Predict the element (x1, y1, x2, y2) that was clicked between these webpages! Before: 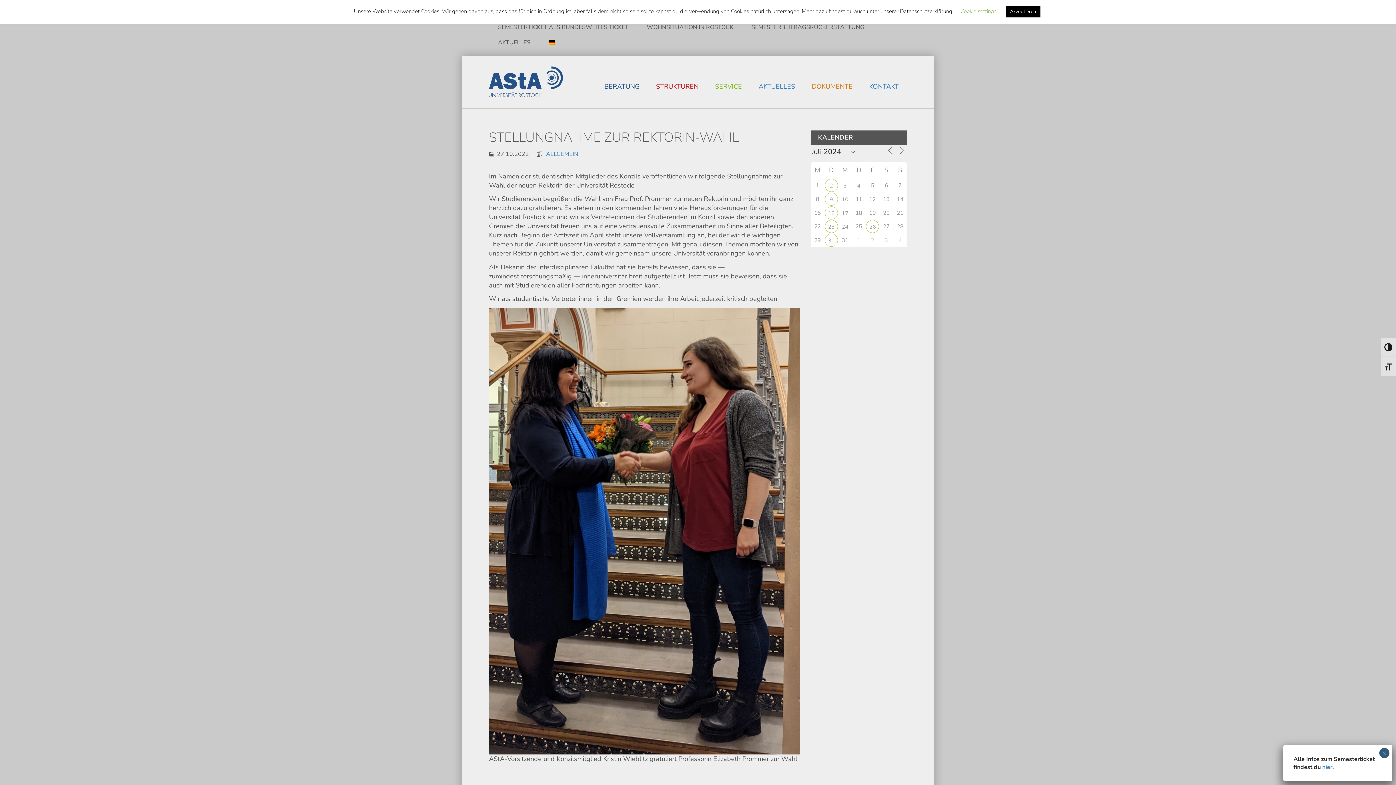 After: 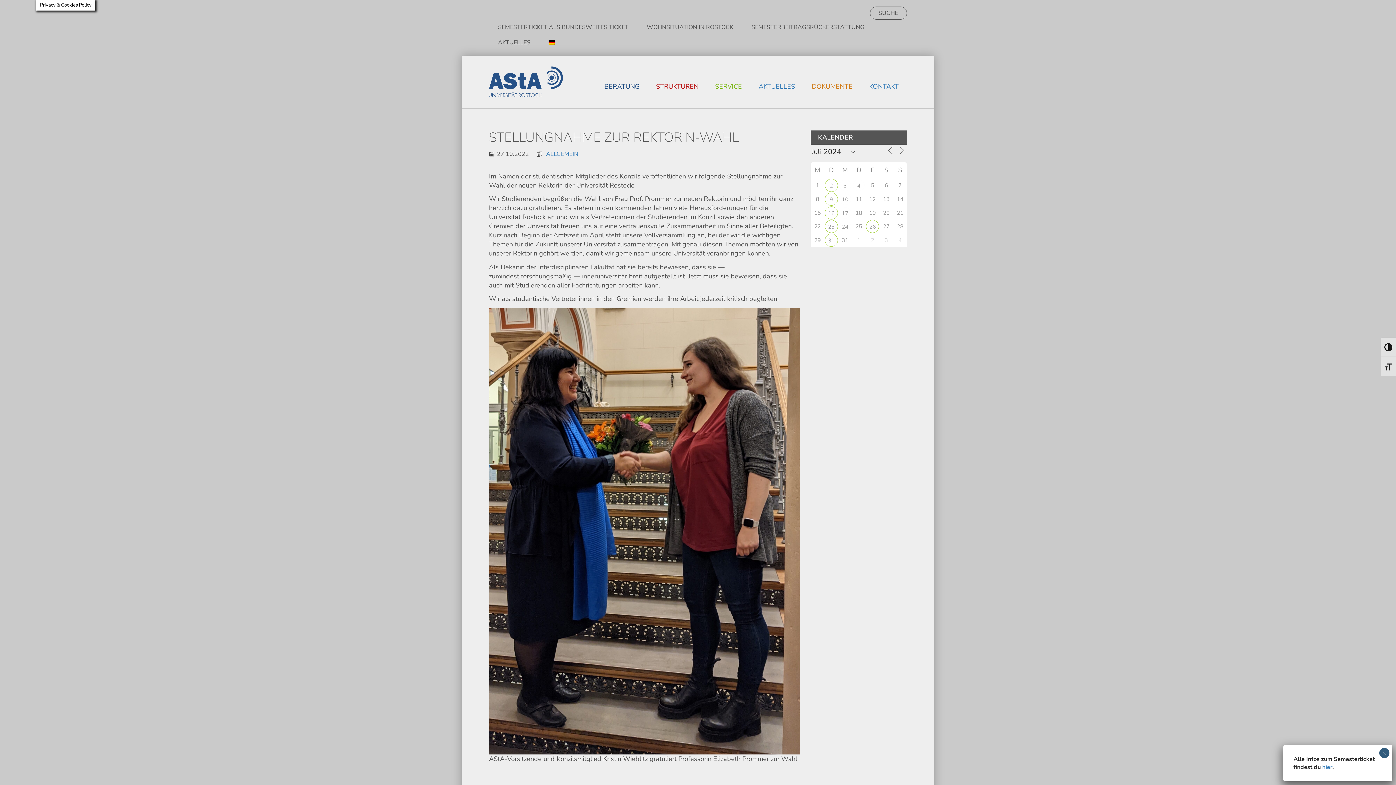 Action: label: Akzeptieren bbox: (1006, 6, 1040, 17)